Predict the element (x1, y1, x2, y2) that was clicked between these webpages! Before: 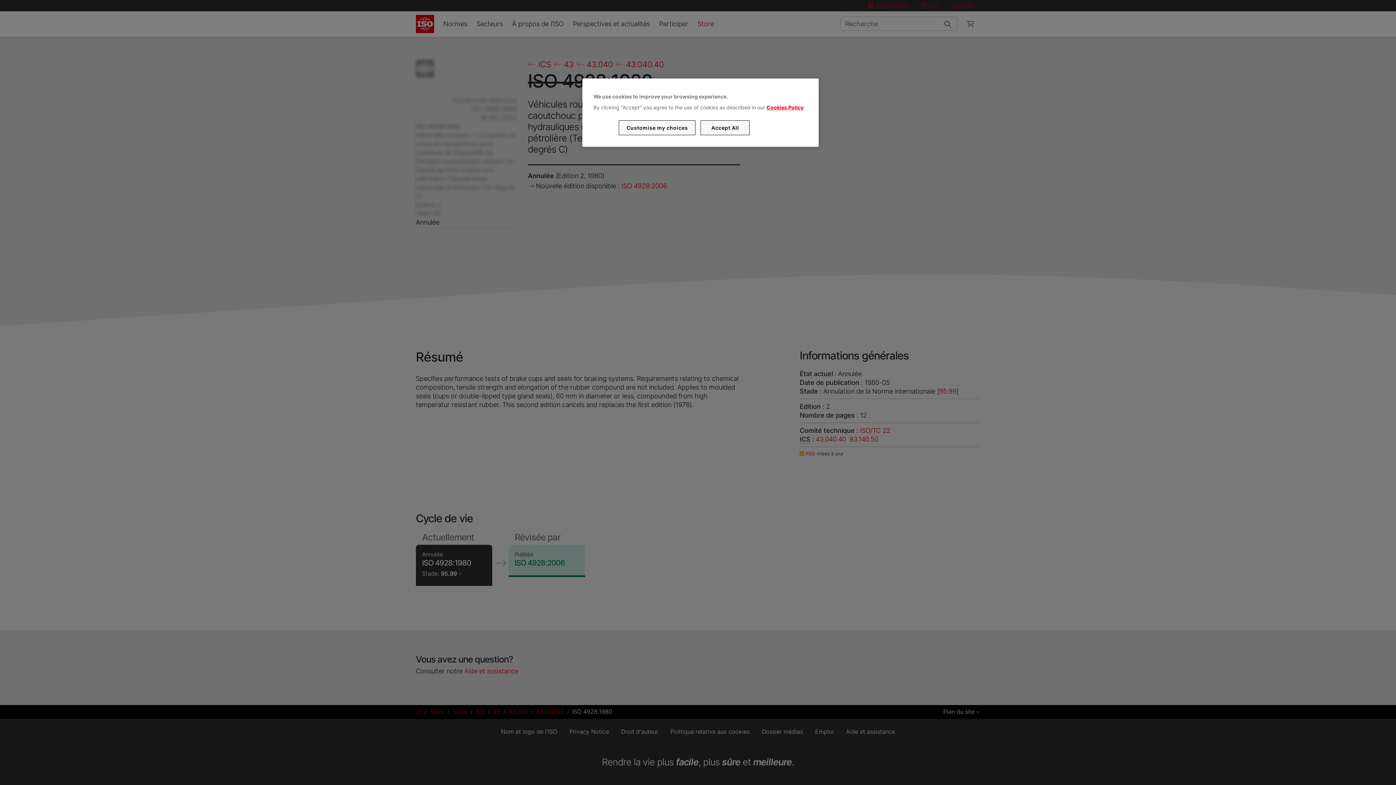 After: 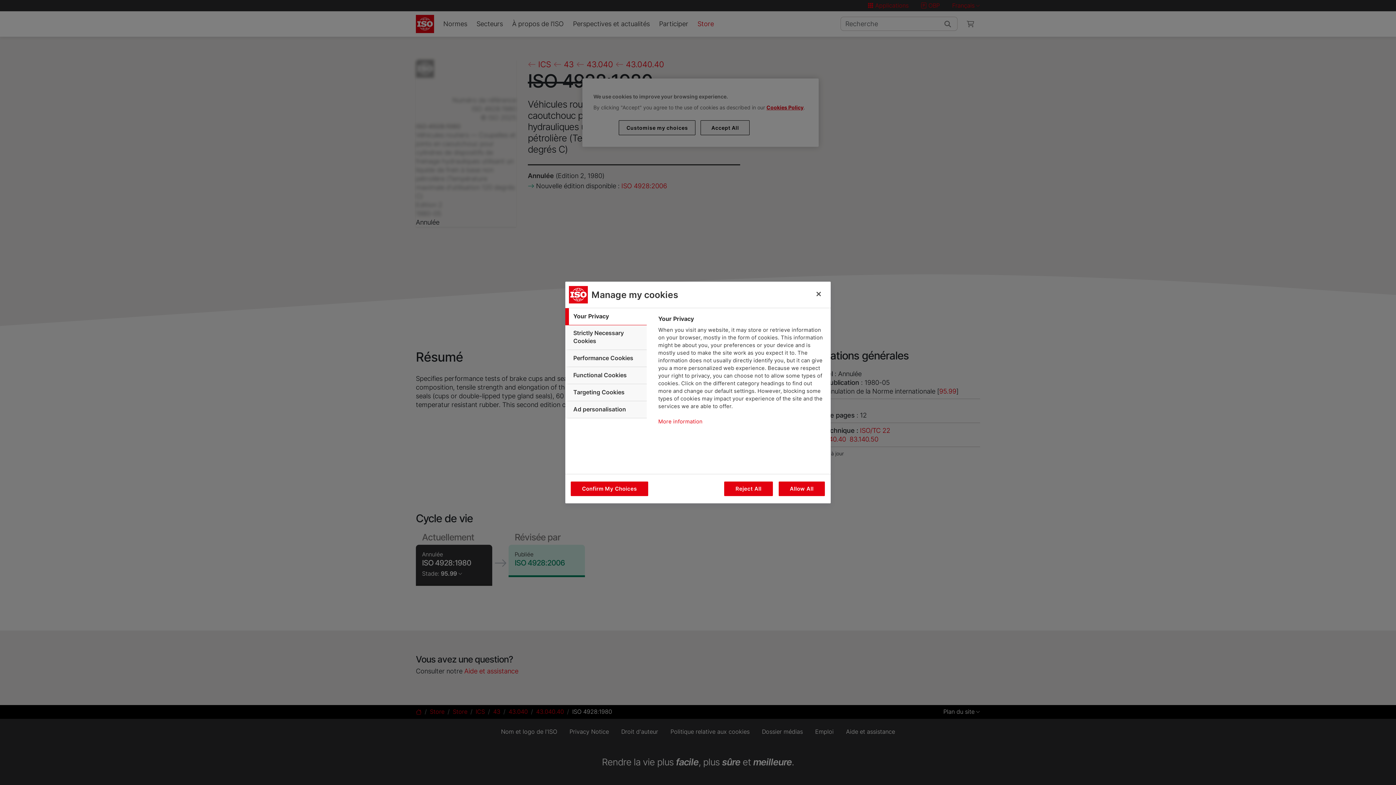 Action: label: Customise my choices bbox: (619, 120, 695, 135)